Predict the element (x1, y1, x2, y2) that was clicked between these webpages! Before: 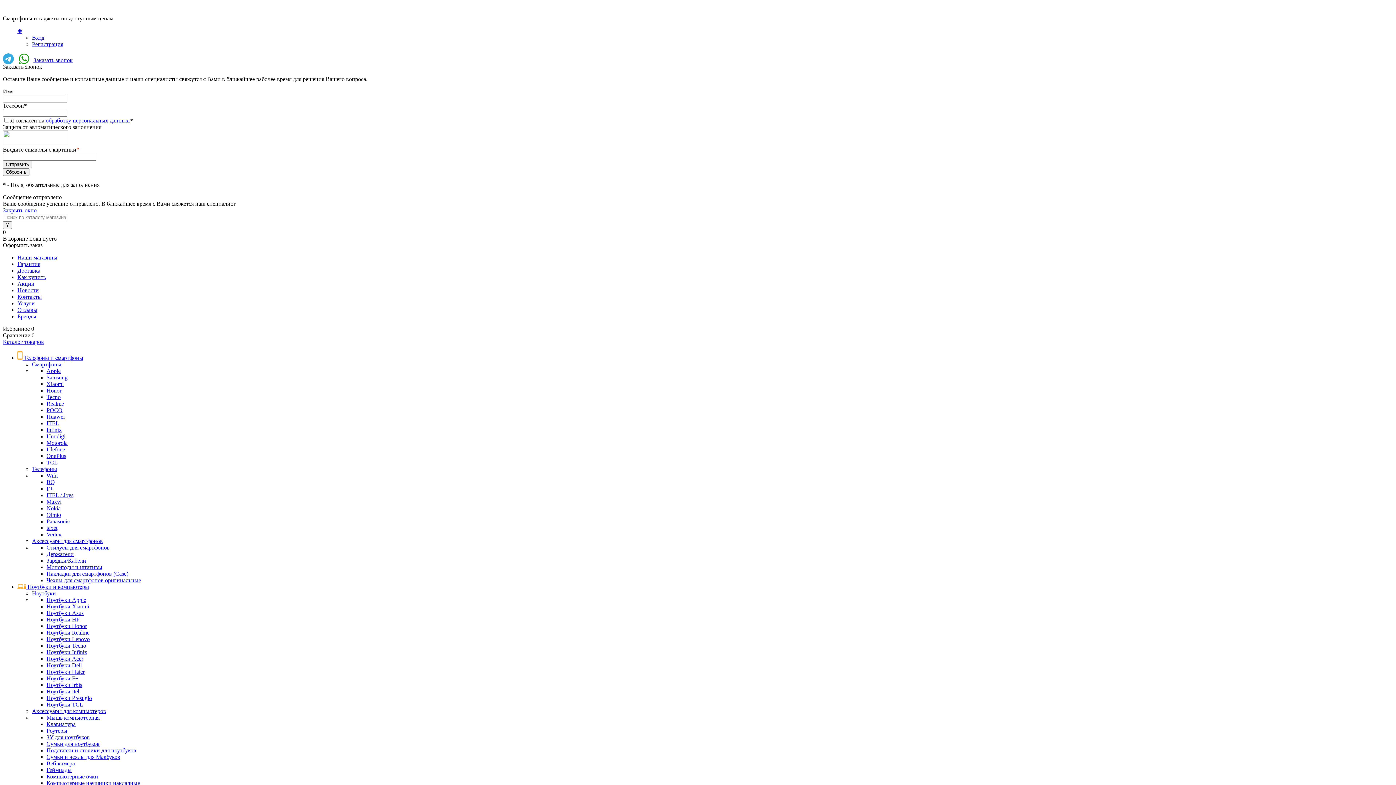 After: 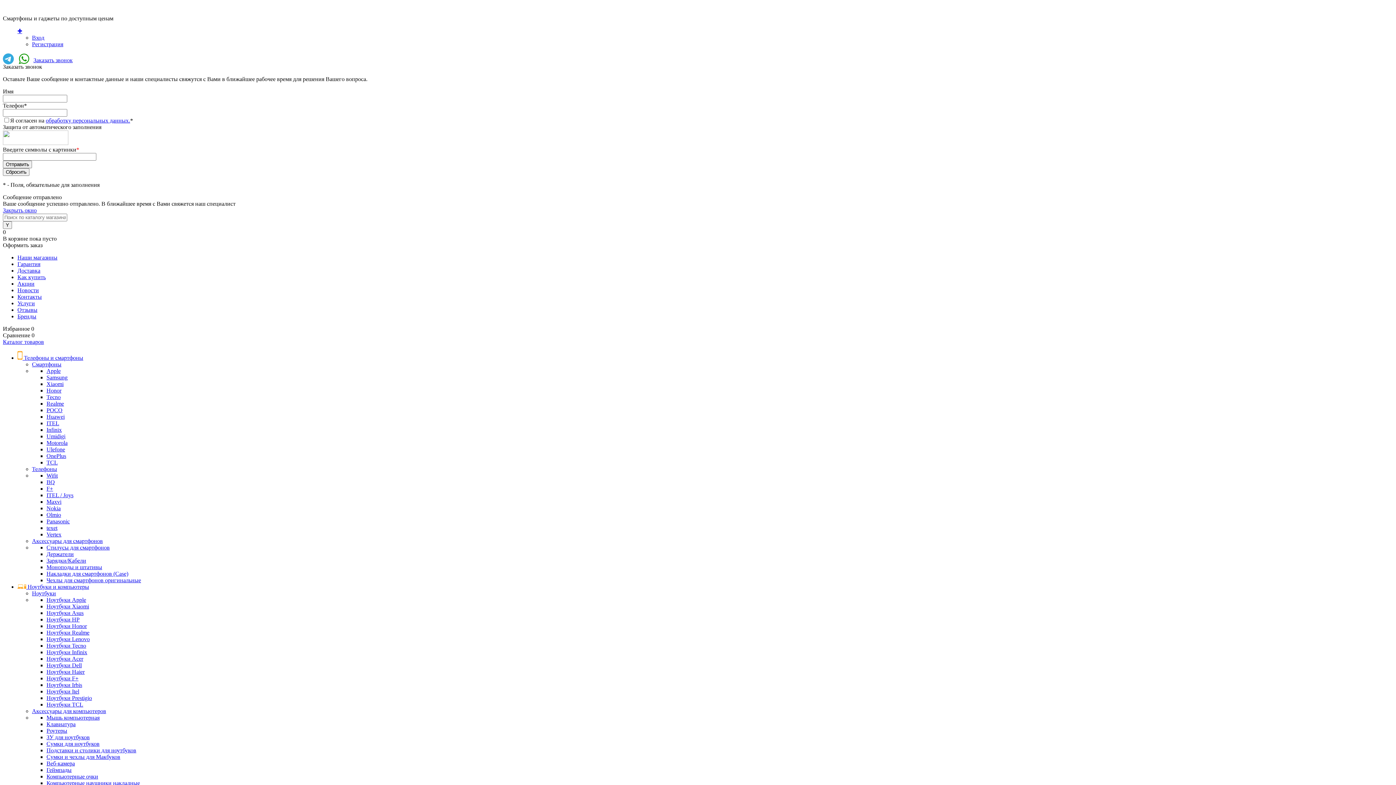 Action: bbox: (46, 551, 73, 557) label: Держатели